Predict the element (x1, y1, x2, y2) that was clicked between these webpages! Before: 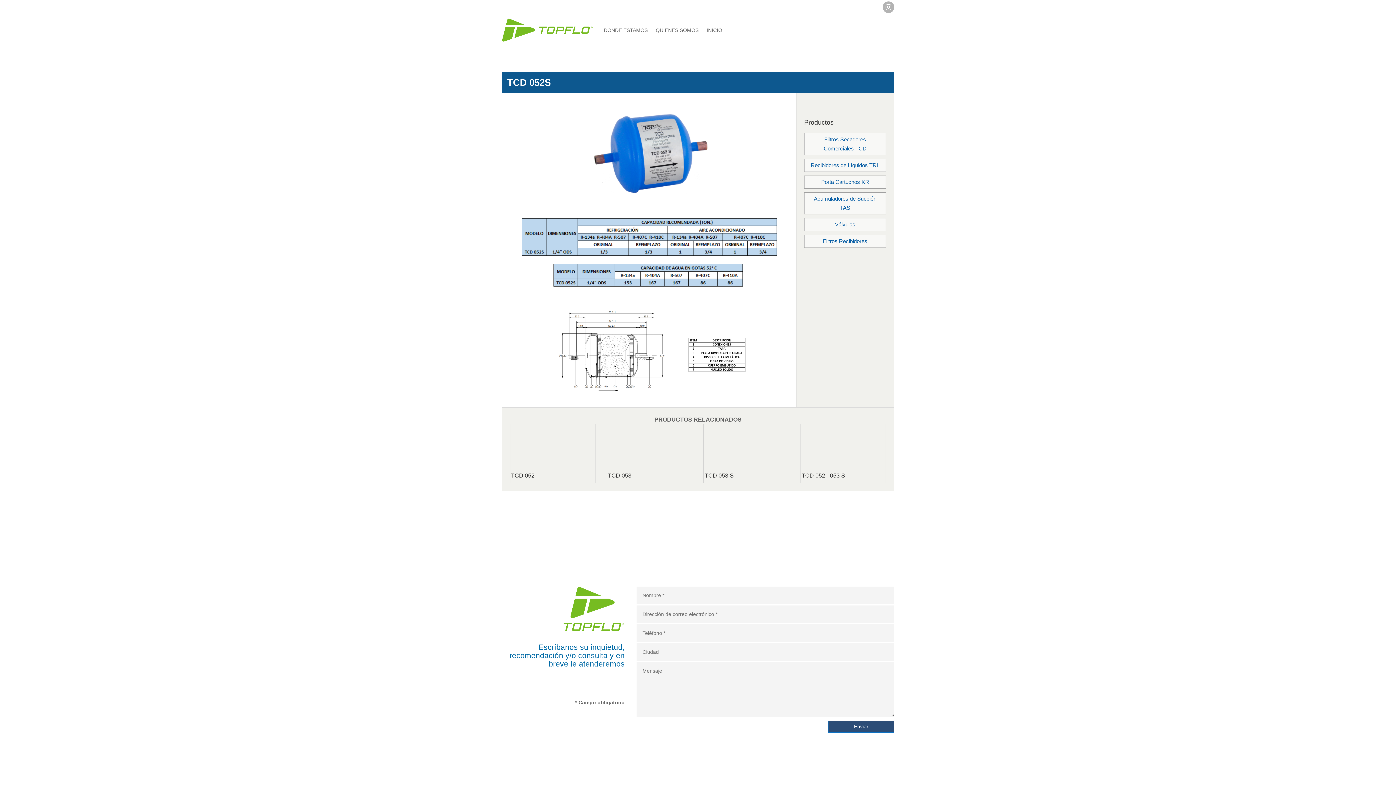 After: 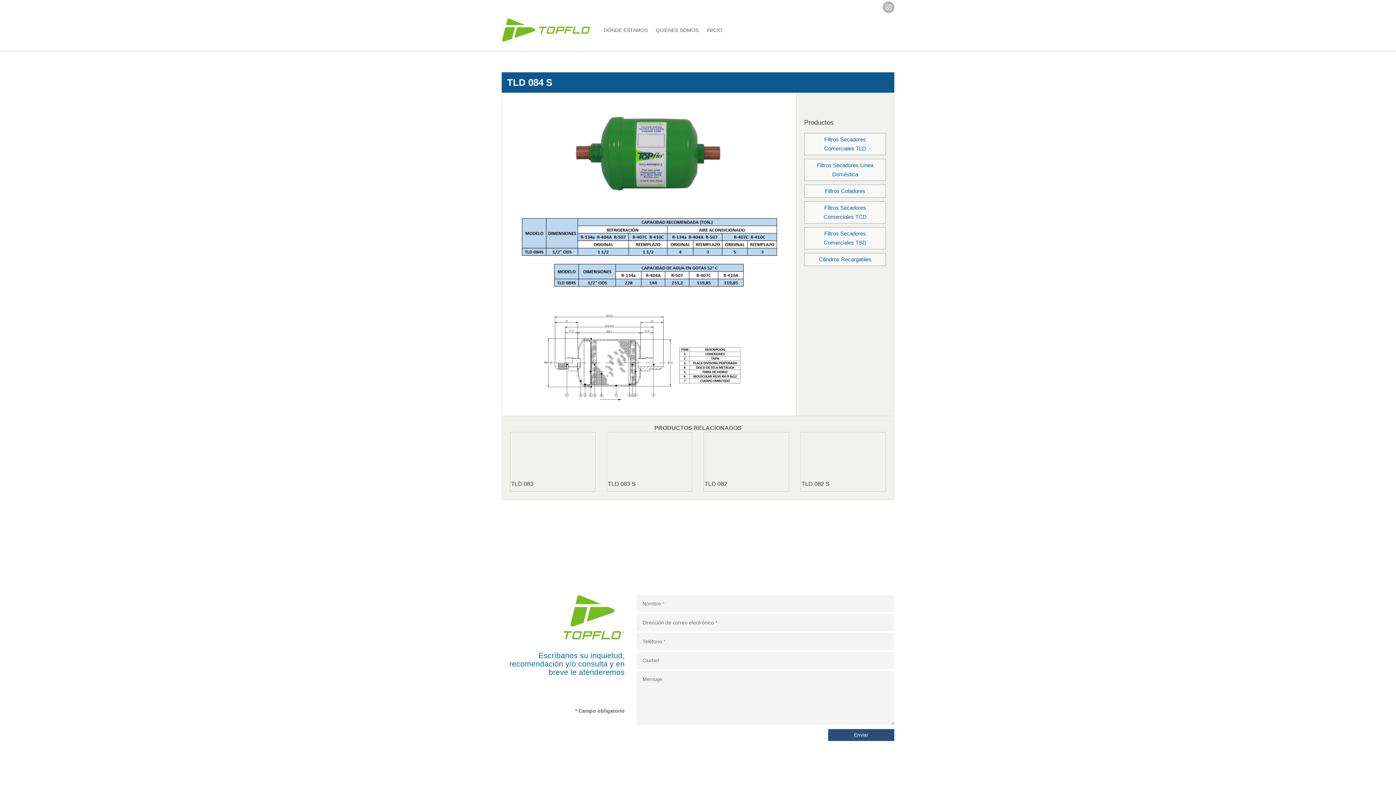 Action: label: TCD 052 - 053 S bbox: (801, 472, 845, 478)